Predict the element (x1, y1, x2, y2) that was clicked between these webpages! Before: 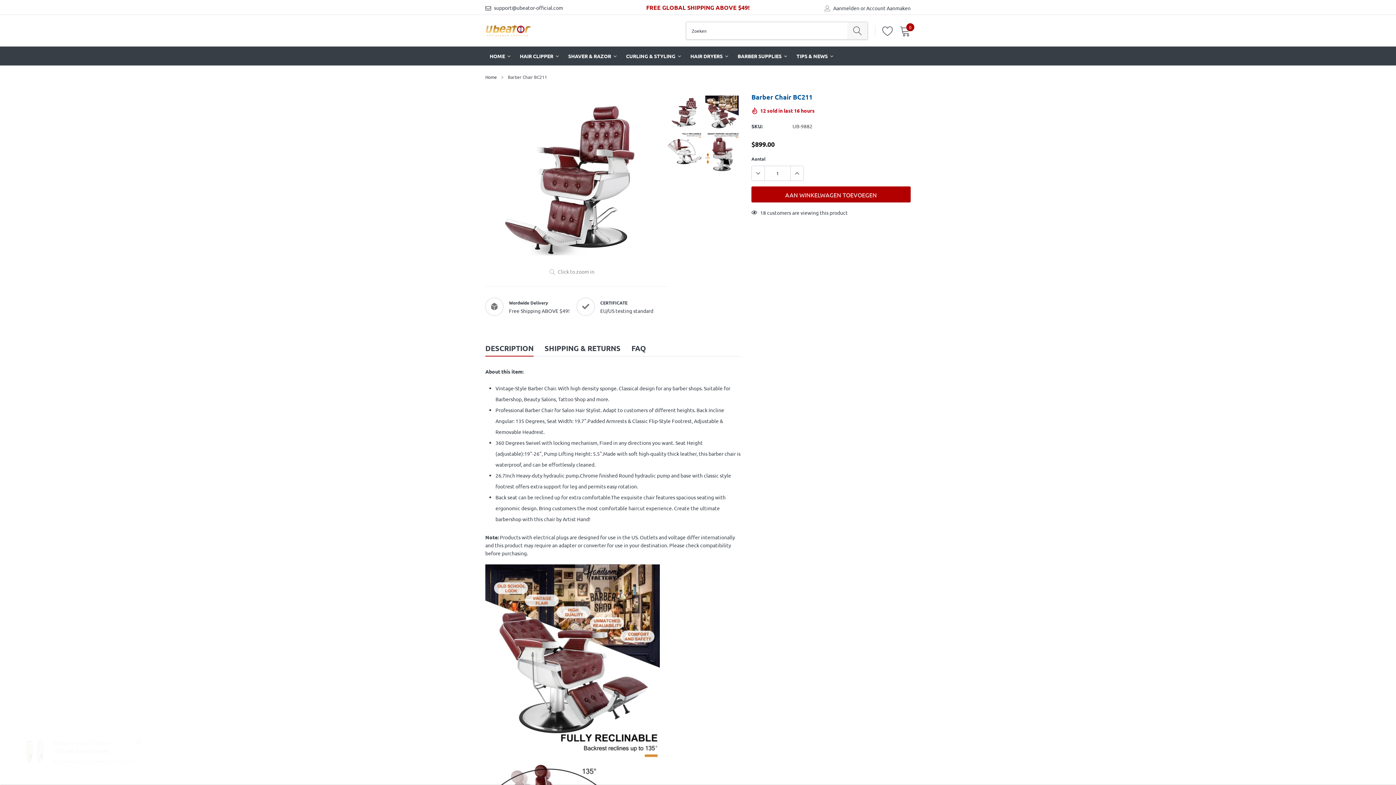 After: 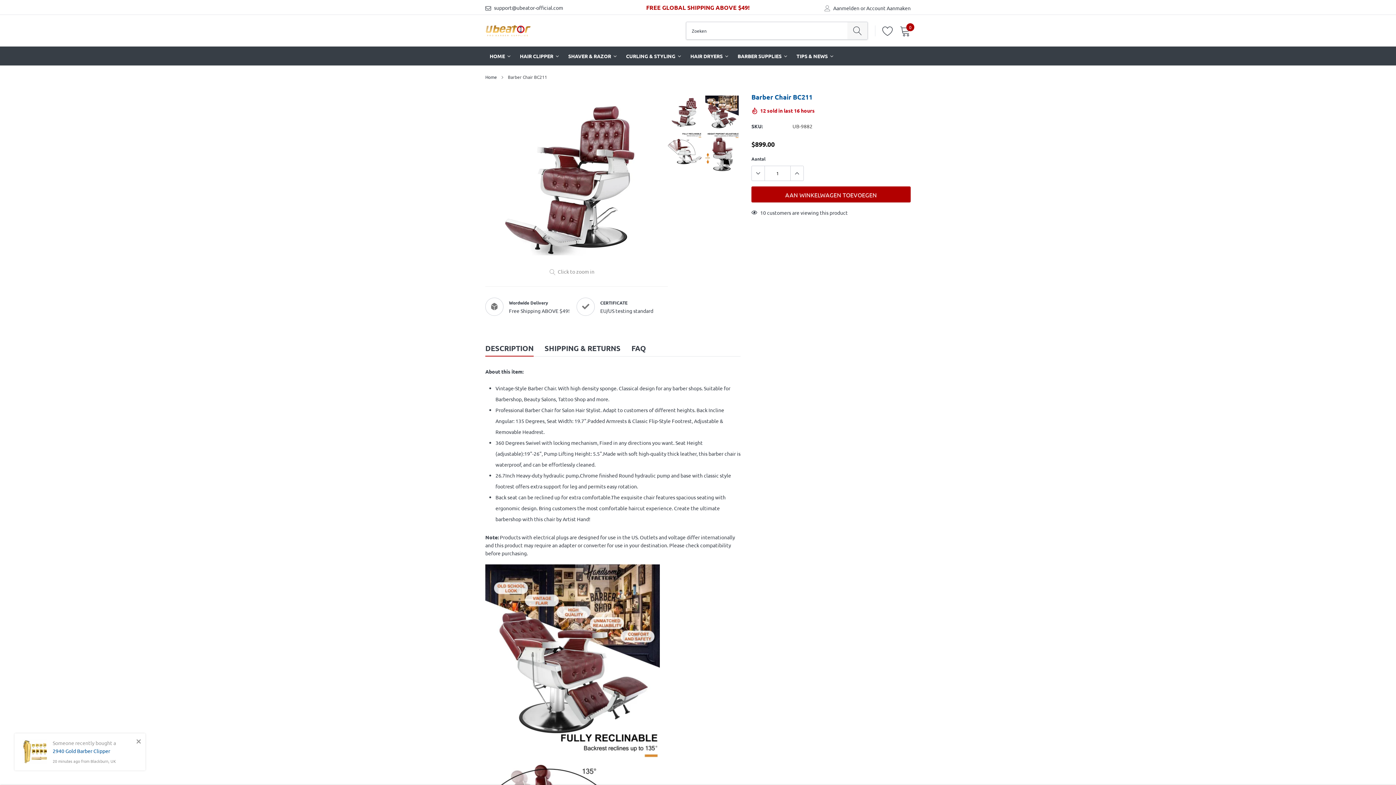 Action: bbox: (485, 343, 533, 356) label: DESCRIPTION